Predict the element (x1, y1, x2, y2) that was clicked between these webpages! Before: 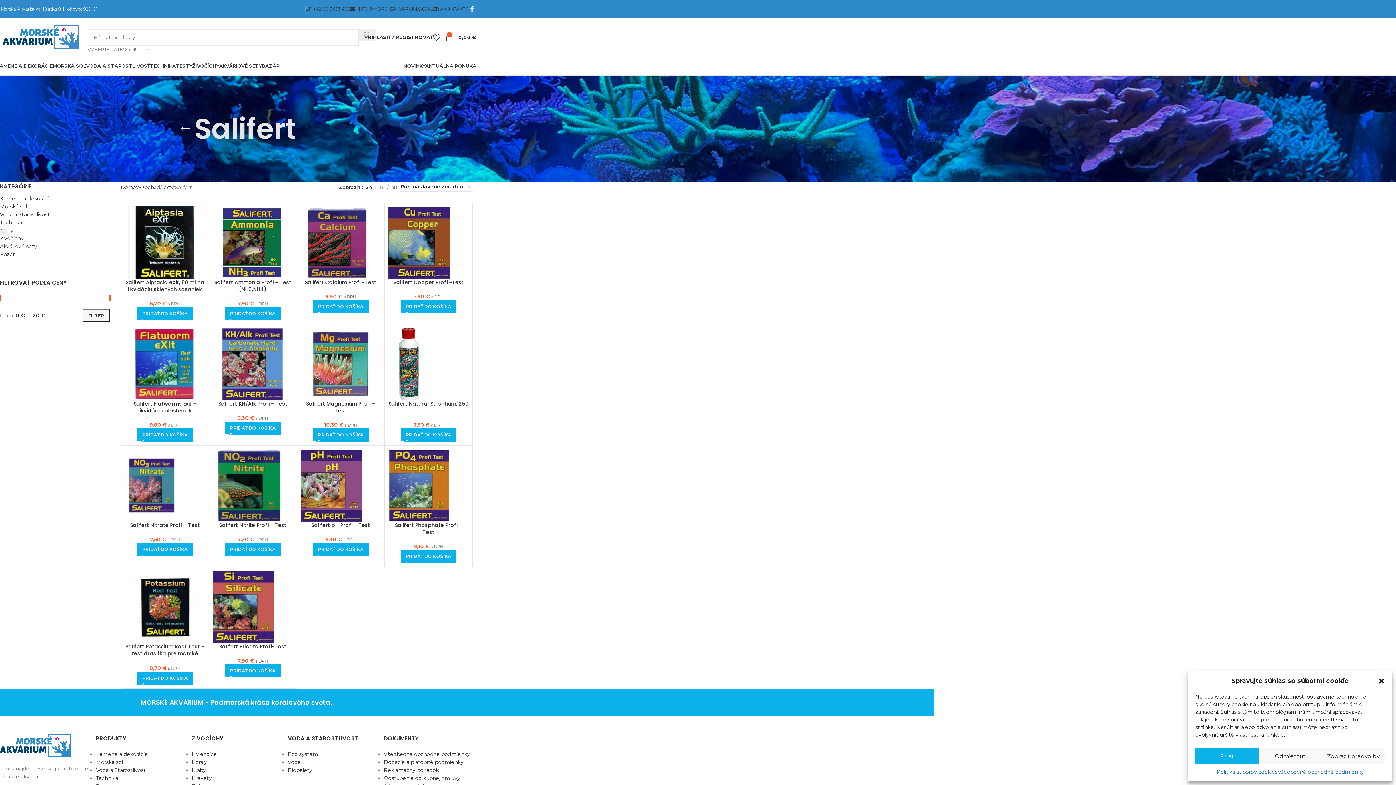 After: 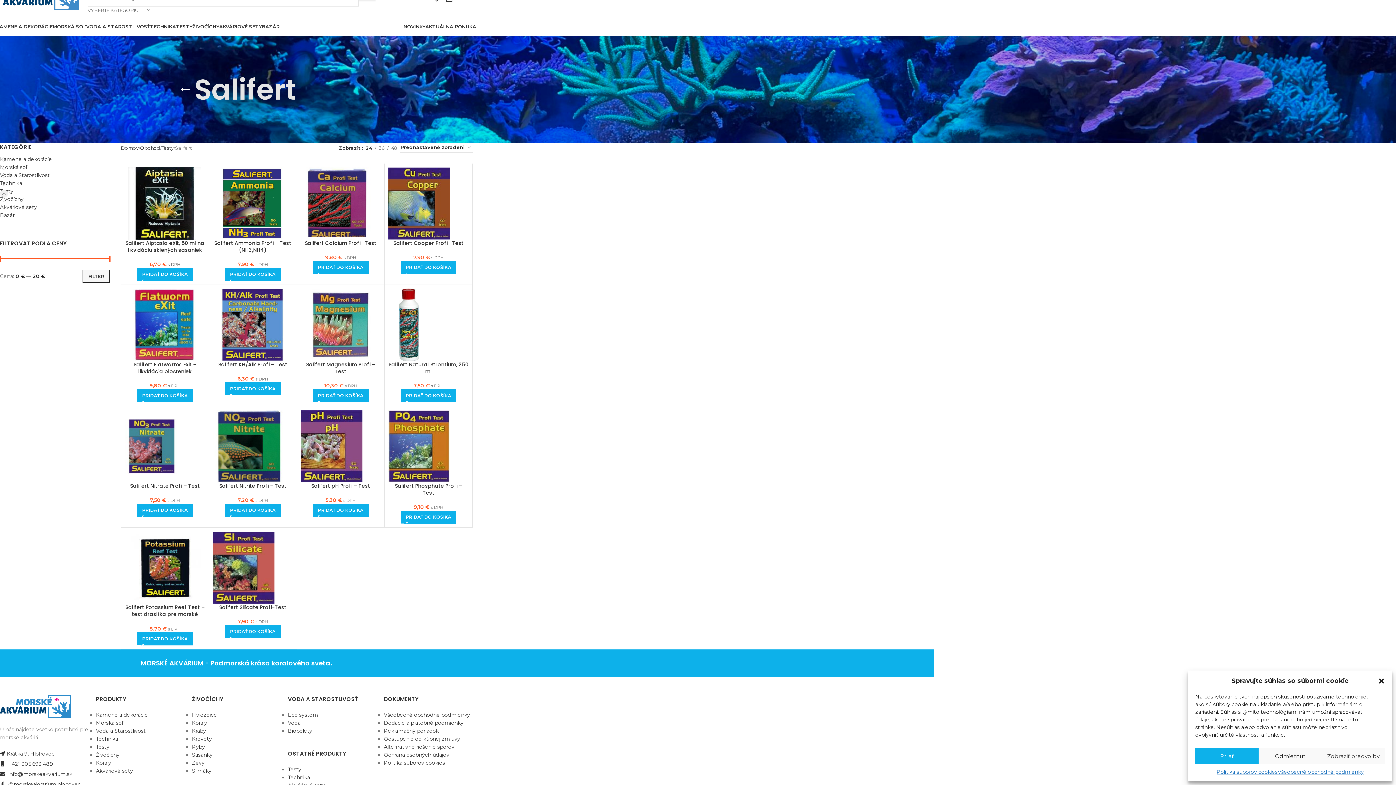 Action: label: 24 bbox: (363, 183, 374, 190)